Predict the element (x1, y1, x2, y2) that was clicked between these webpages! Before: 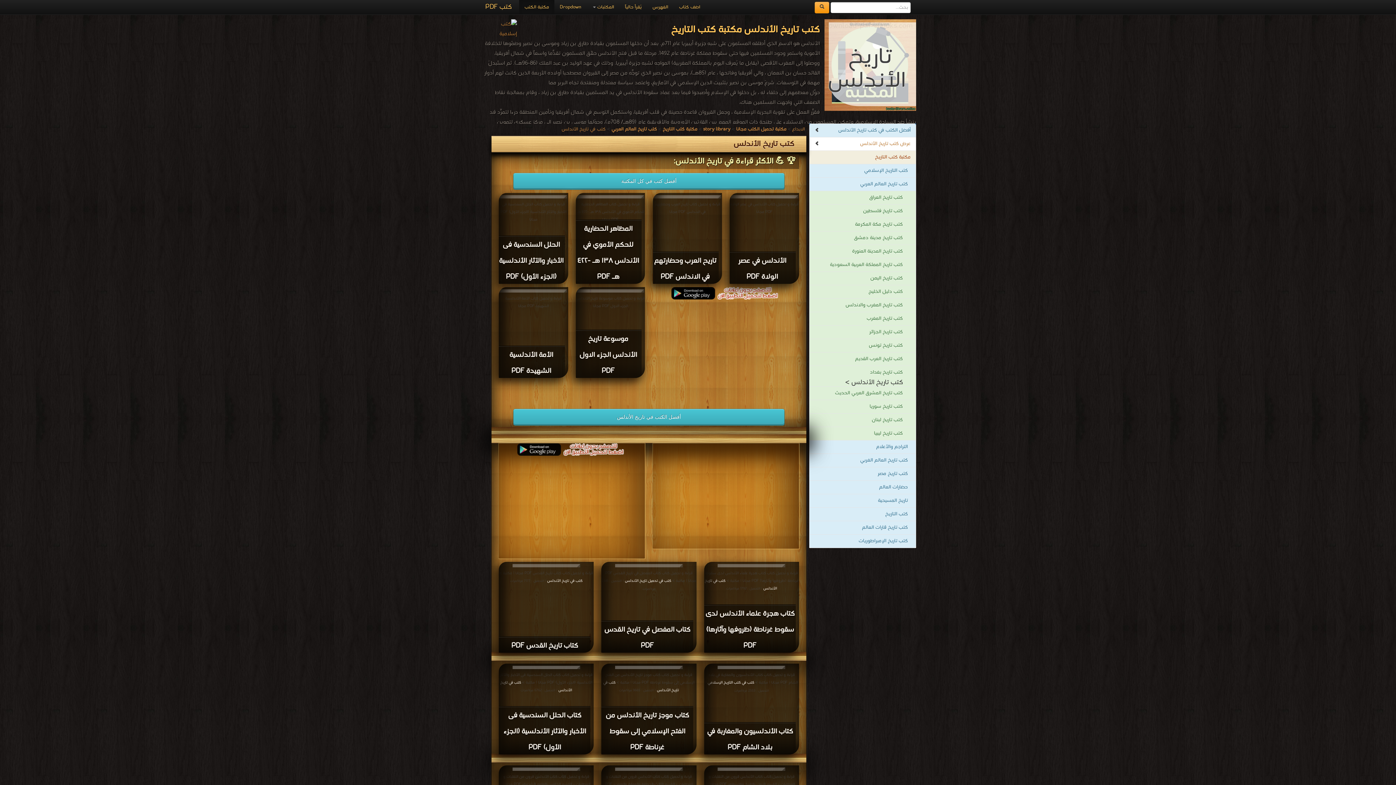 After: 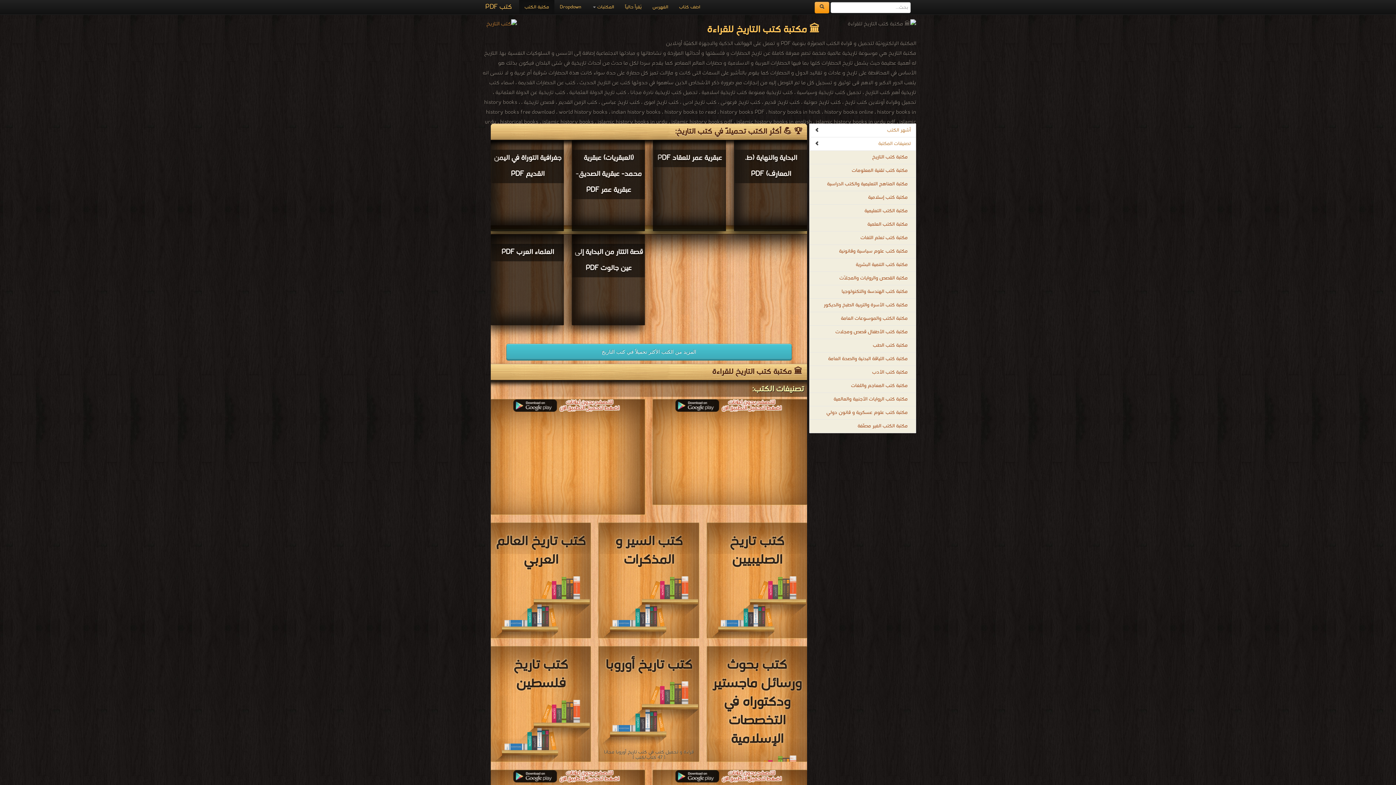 Action: label: story library bbox: (703, 125, 730, 133)